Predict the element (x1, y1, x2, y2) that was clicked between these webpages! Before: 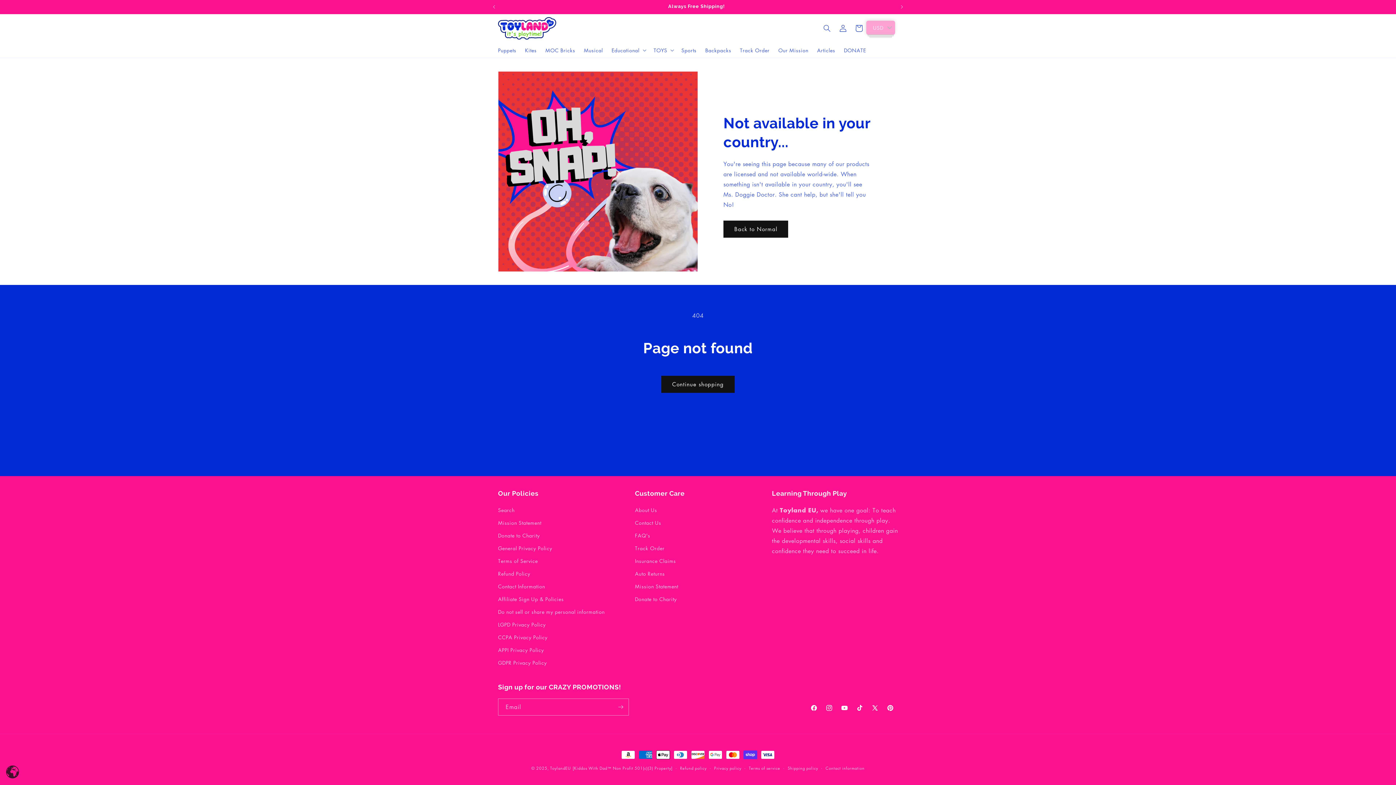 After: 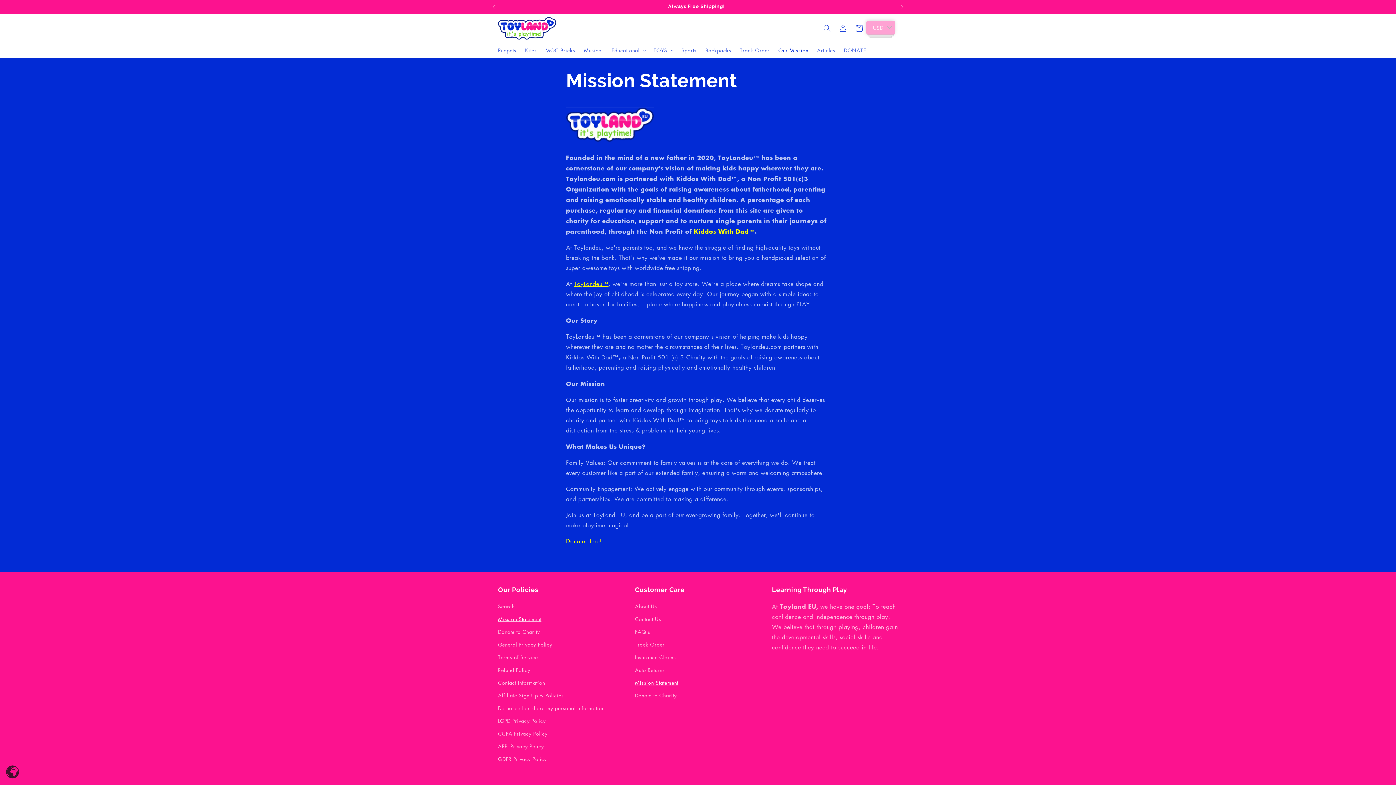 Action: bbox: (635, 580, 678, 593) label: Mission Statement